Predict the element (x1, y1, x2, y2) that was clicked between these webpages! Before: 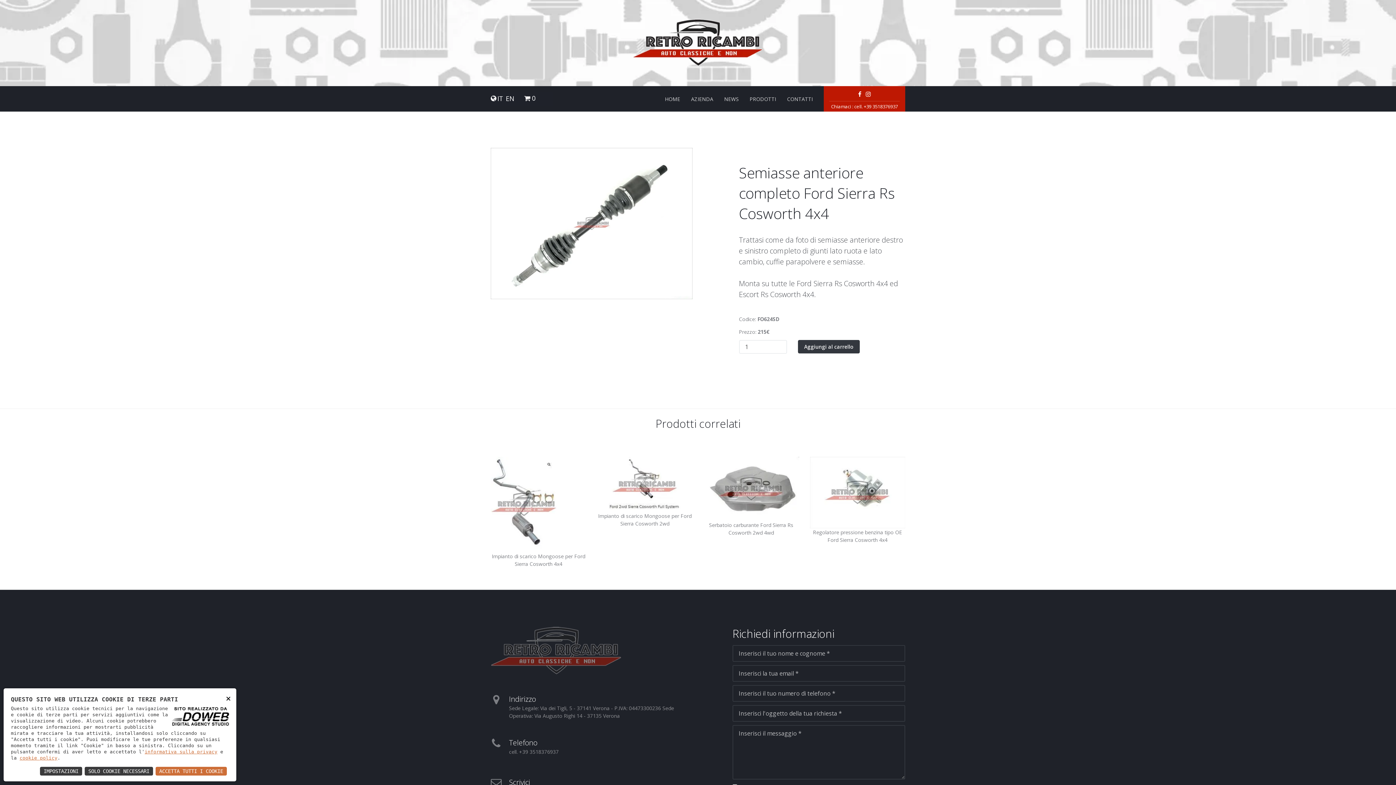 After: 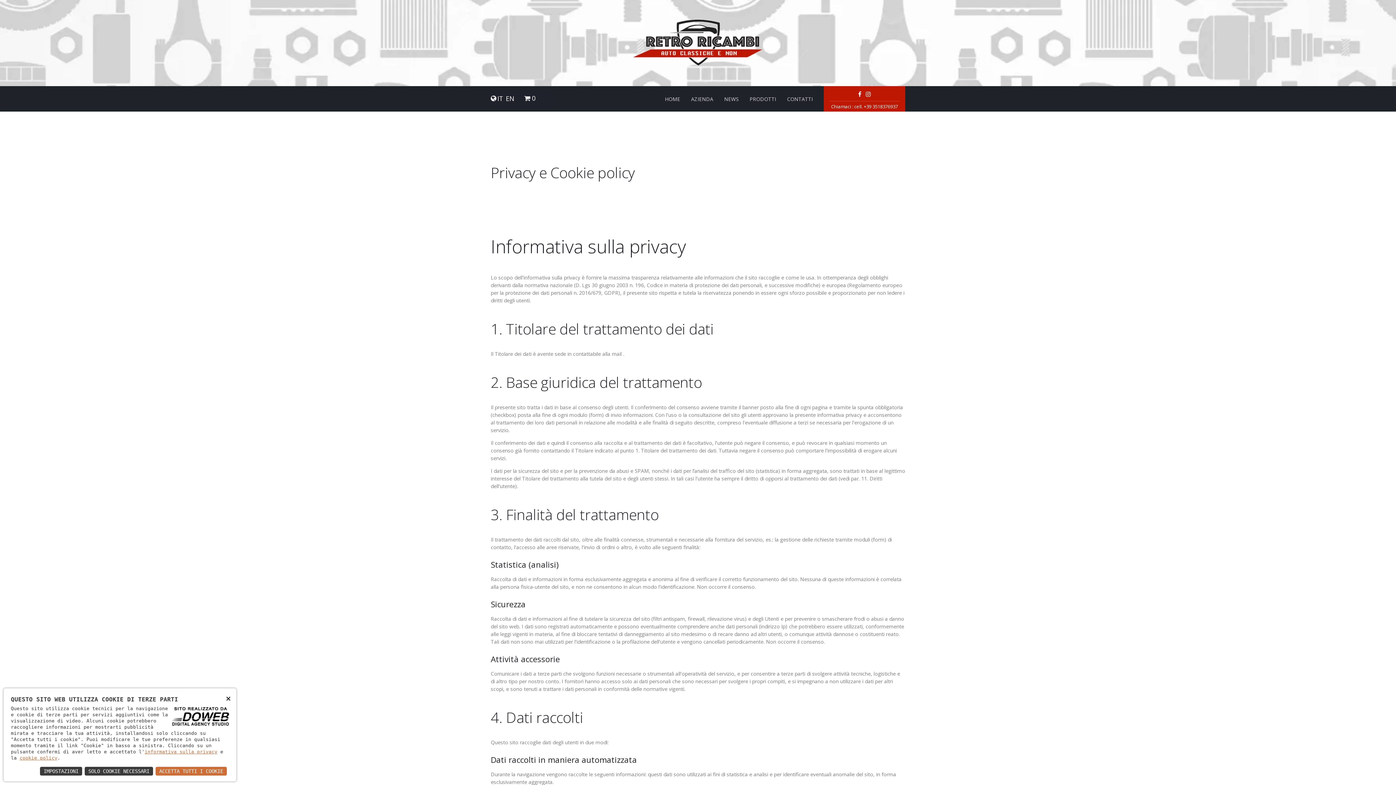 Action: bbox: (144, 749, 217, 754) label: informativa sulla privacy